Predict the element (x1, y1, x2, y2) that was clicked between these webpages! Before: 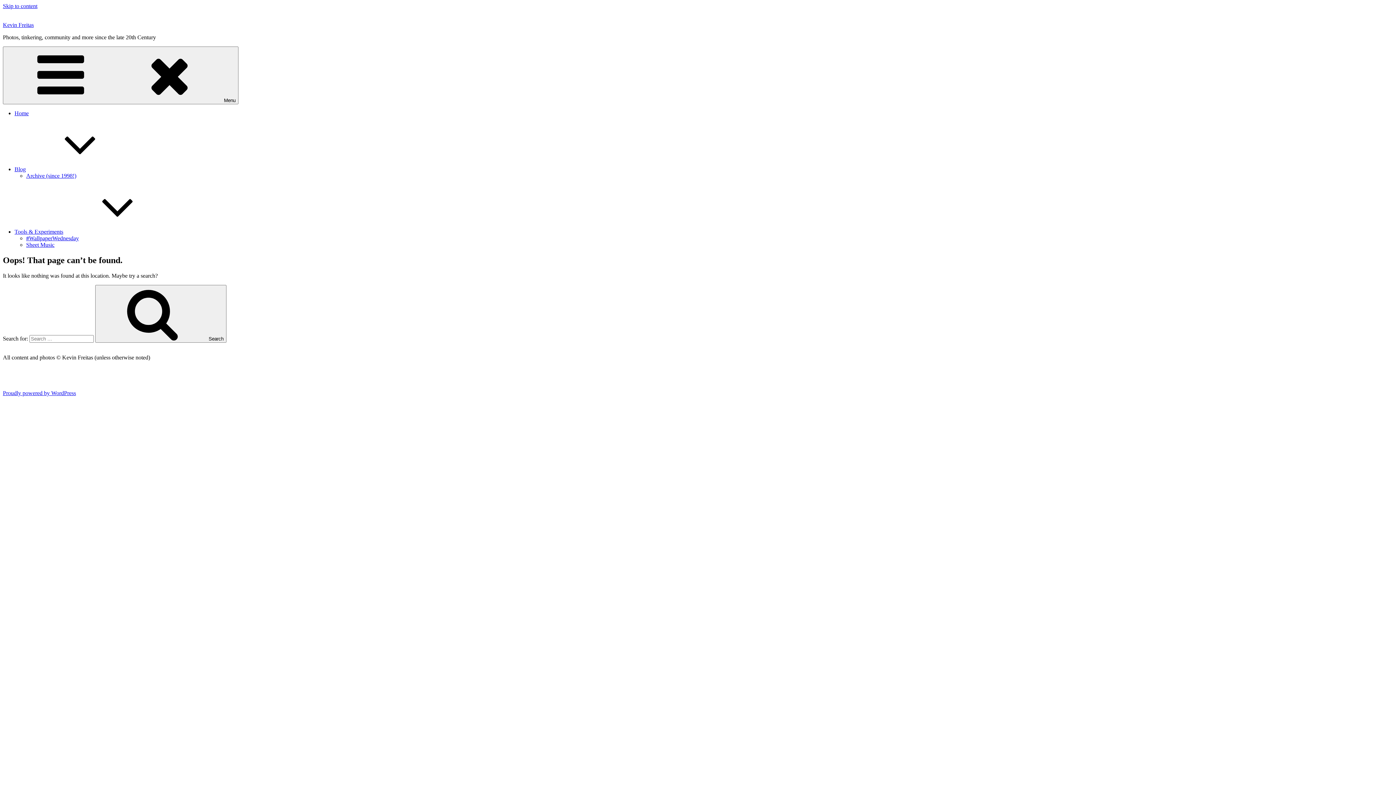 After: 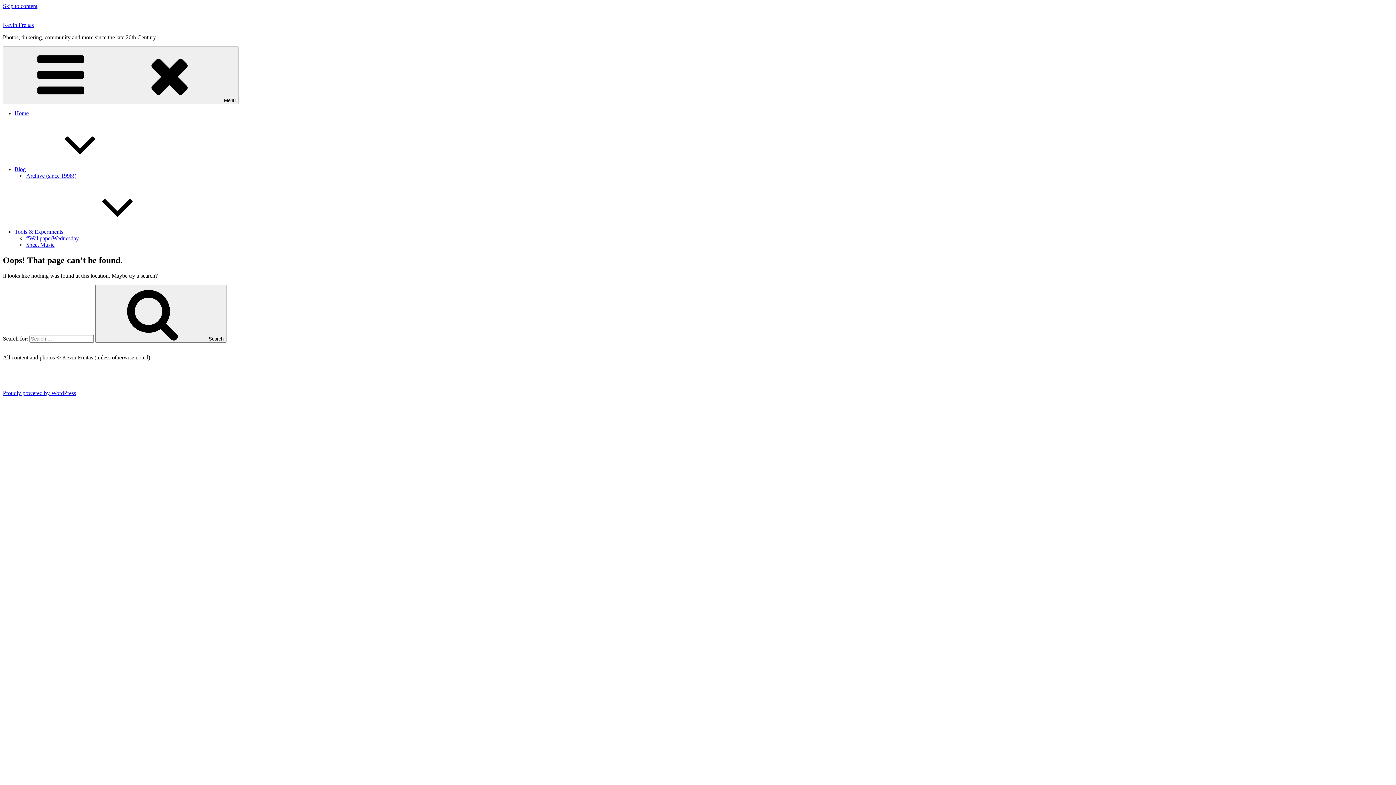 Action: bbox: (2, 2, 37, 9) label: Skip to content